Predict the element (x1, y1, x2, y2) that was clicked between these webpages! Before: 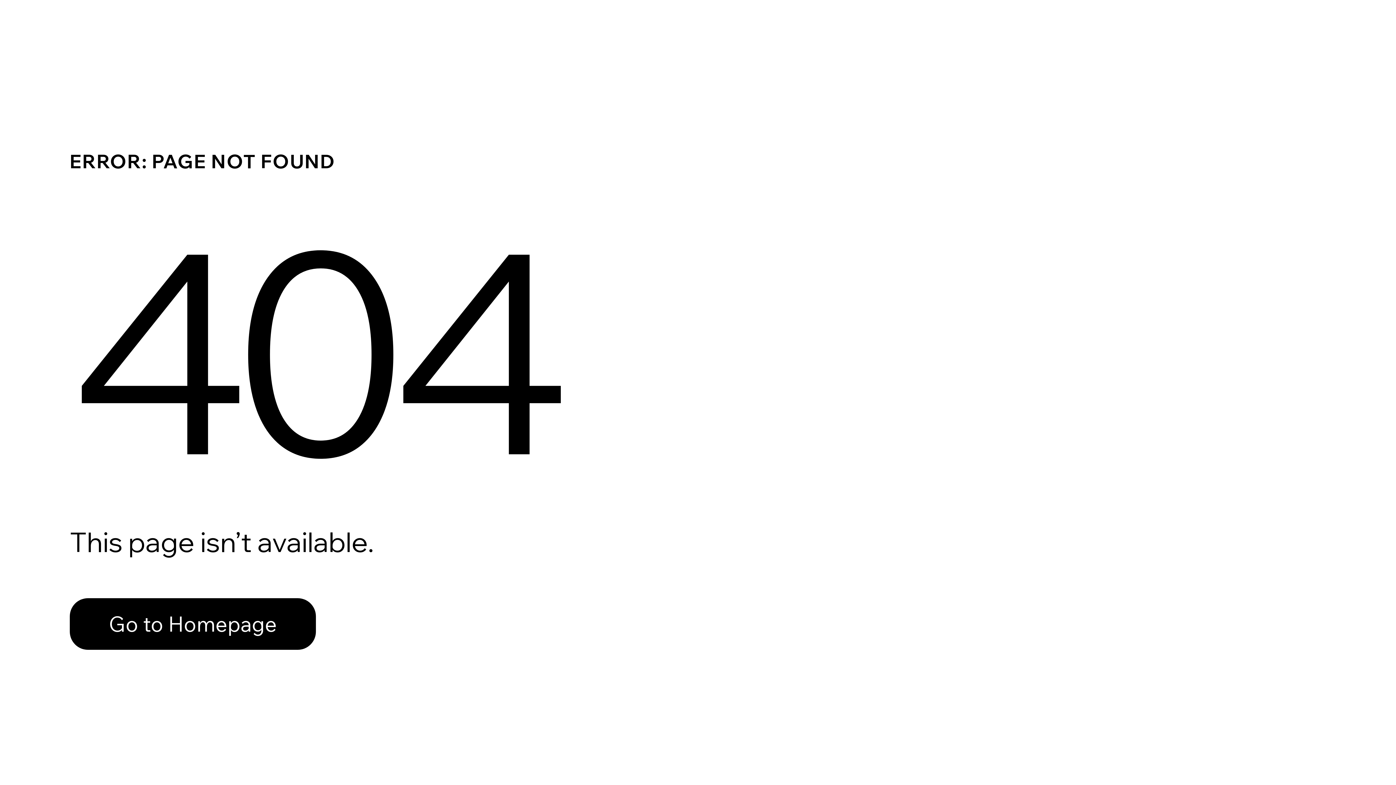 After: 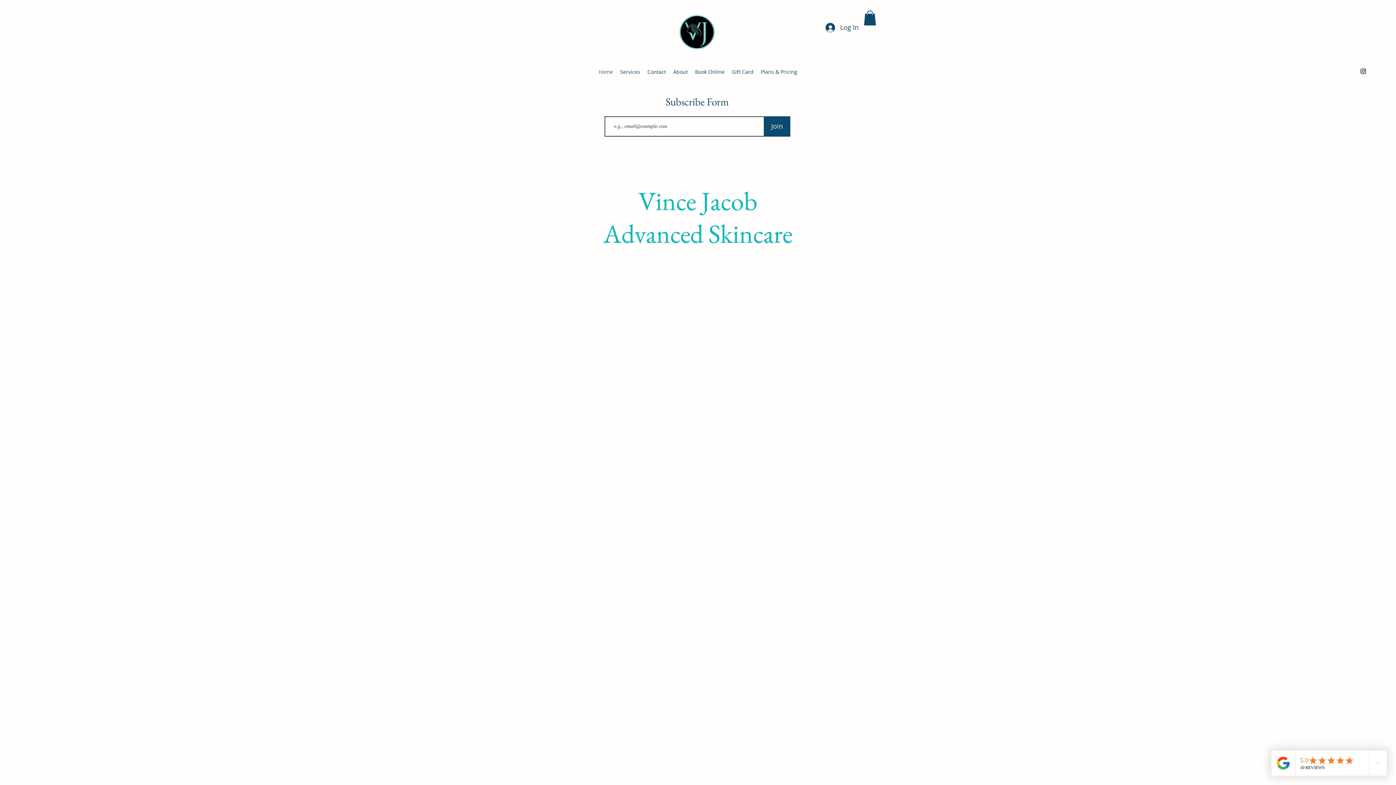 Action: bbox: (69, 582, 768, 659) label: Go to Homepage